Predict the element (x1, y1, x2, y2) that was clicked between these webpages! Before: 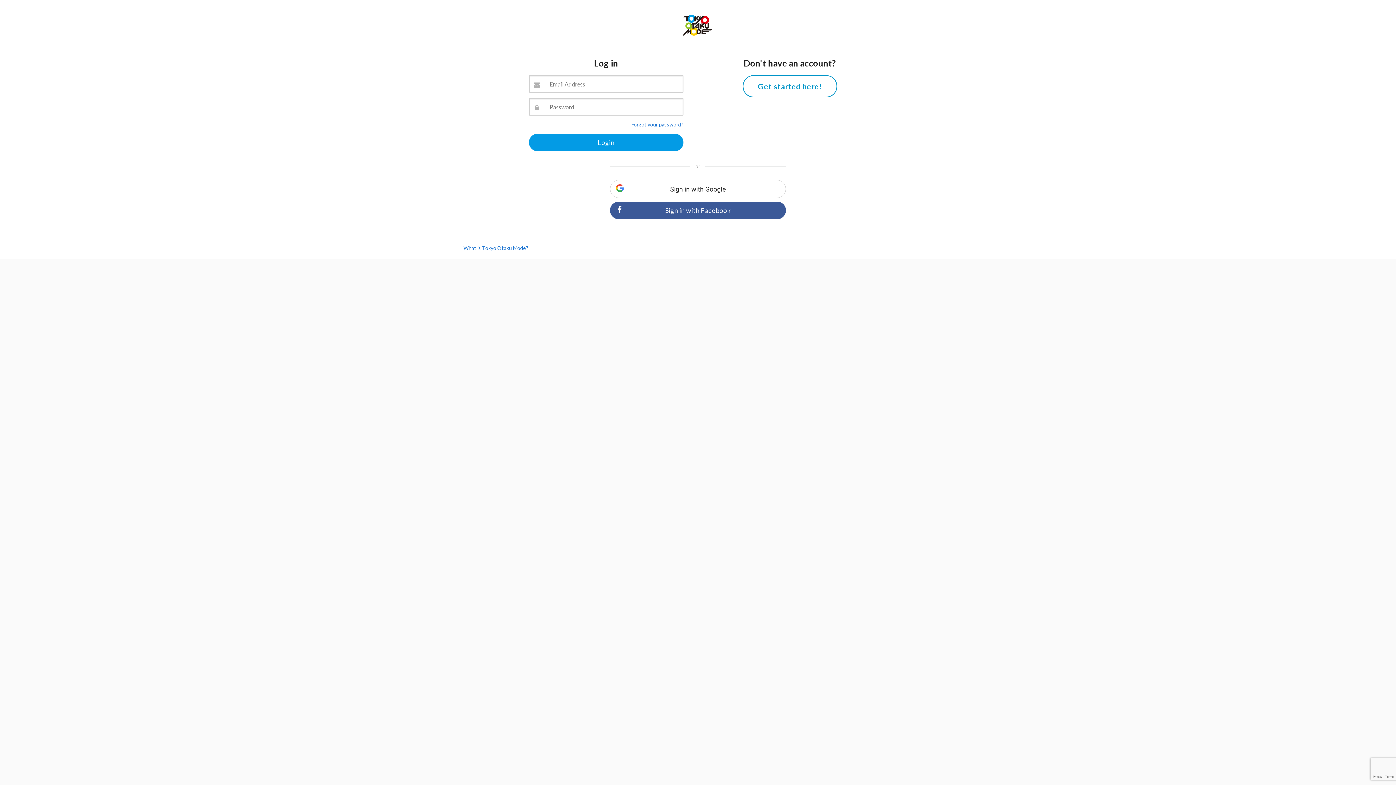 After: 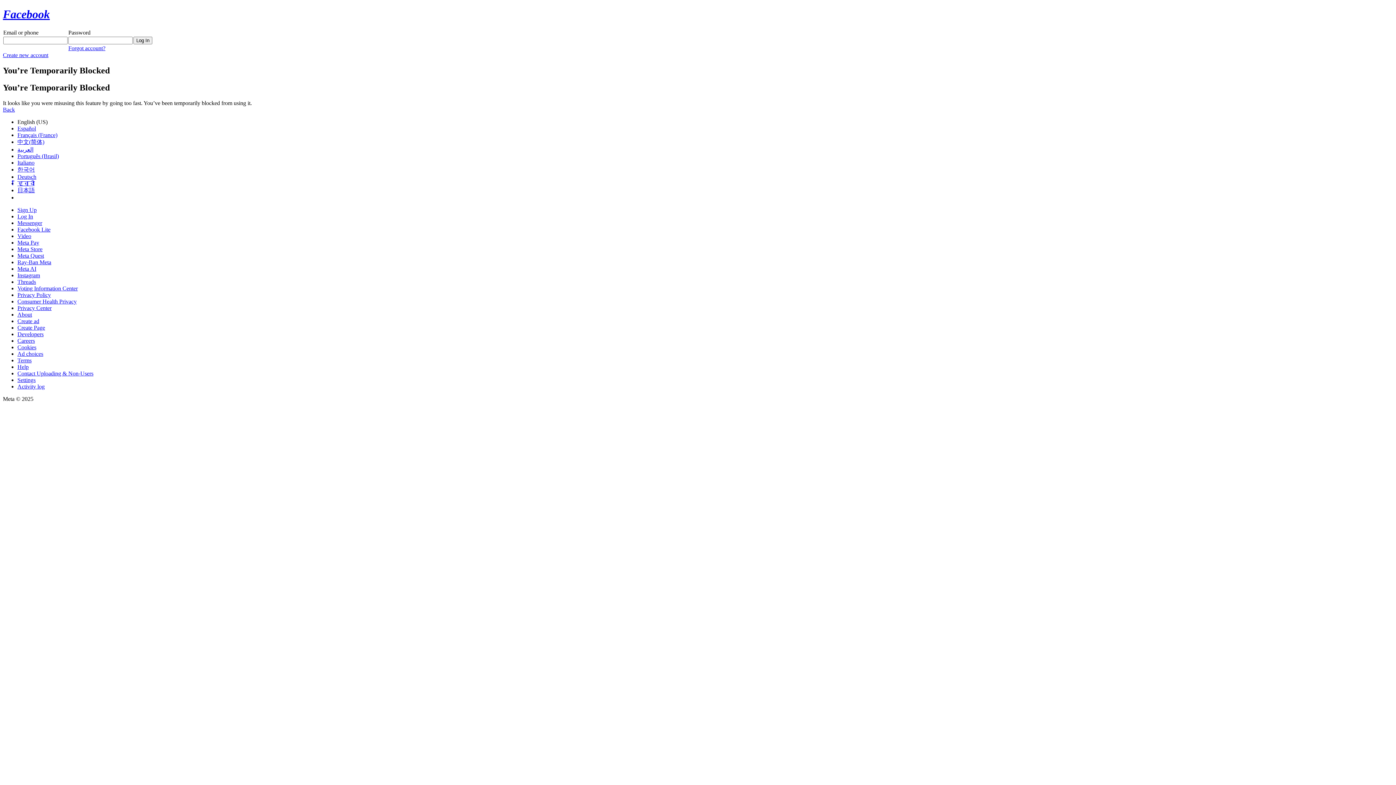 Action: label: Sign in with Facebook bbox: (610, 201, 786, 219)